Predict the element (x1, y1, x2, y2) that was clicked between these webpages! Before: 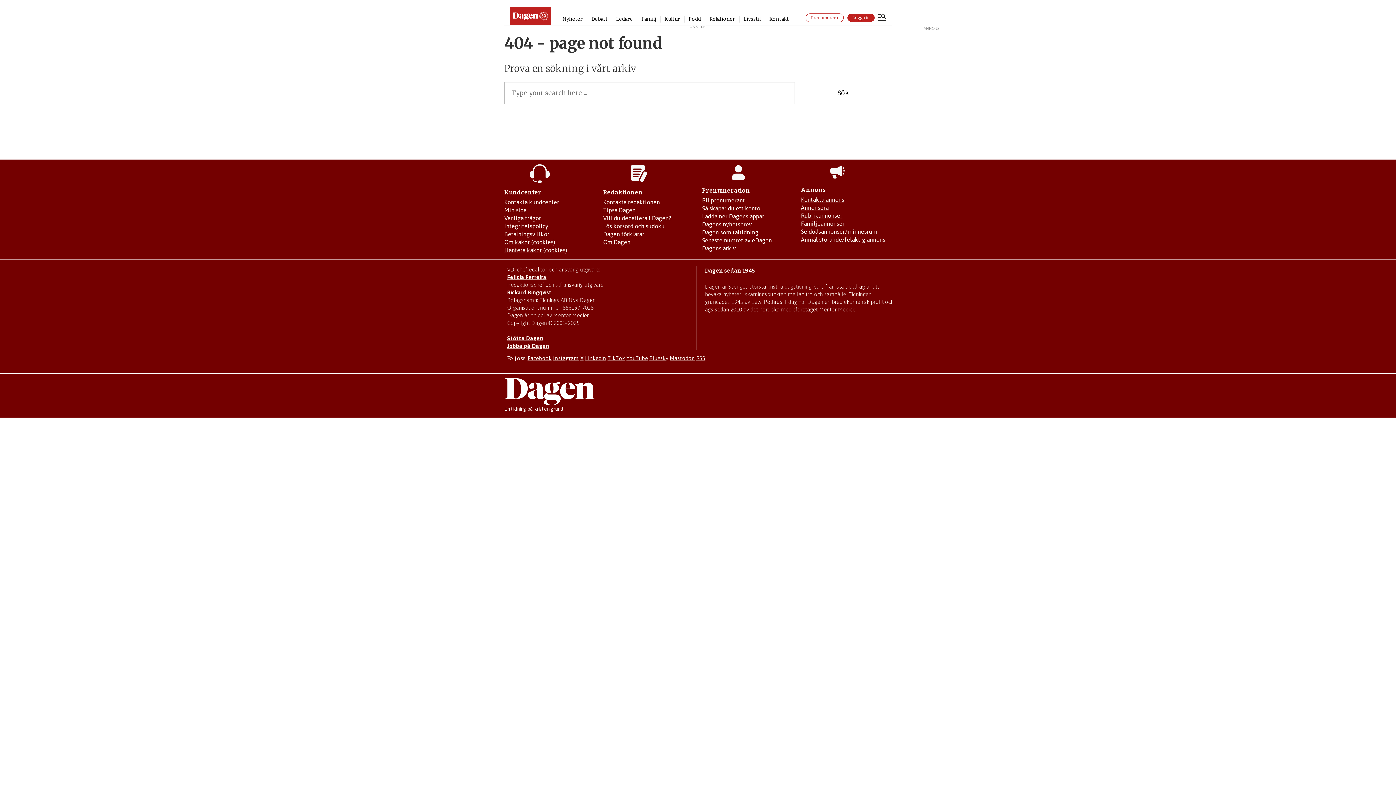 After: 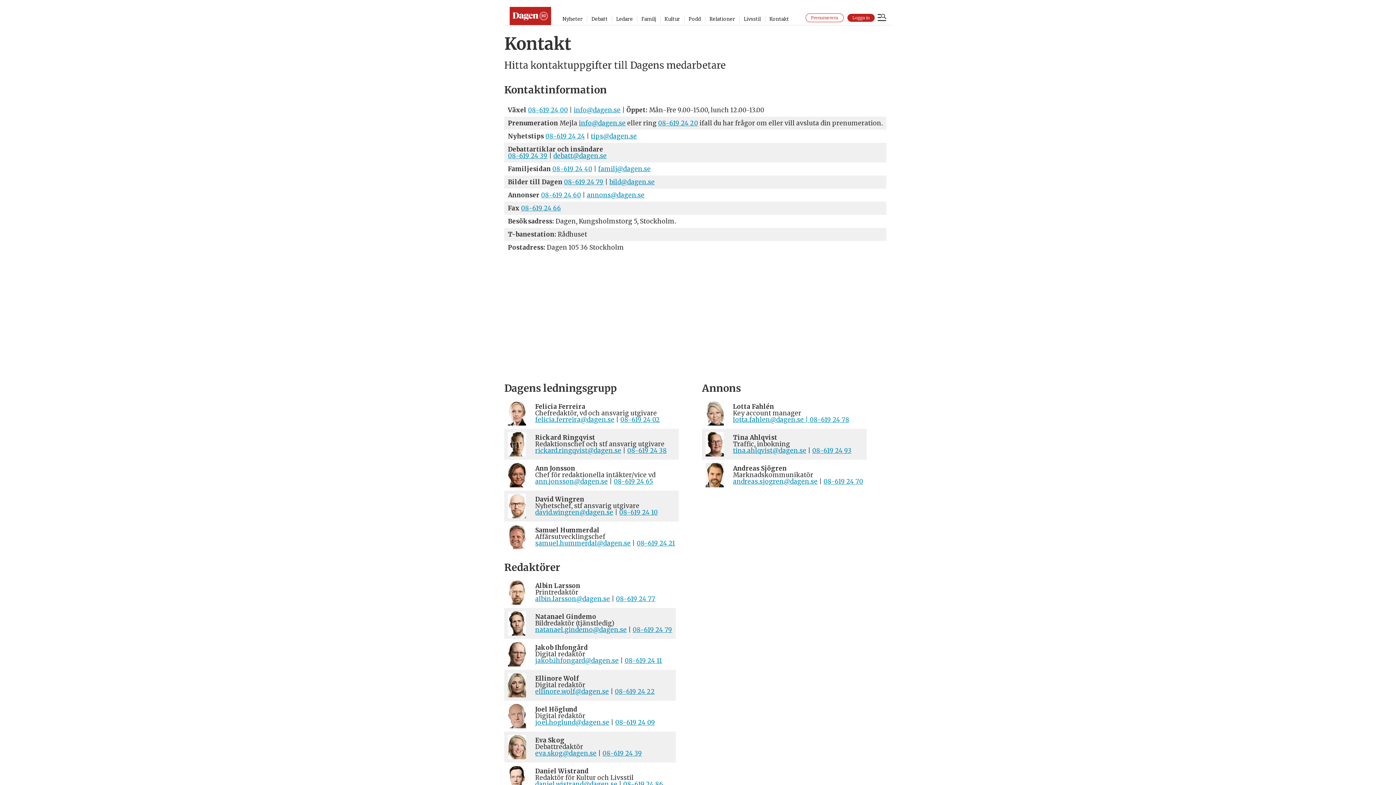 Action: bbox: (603, 199, 660, 205) label: Kontakta redaktionen